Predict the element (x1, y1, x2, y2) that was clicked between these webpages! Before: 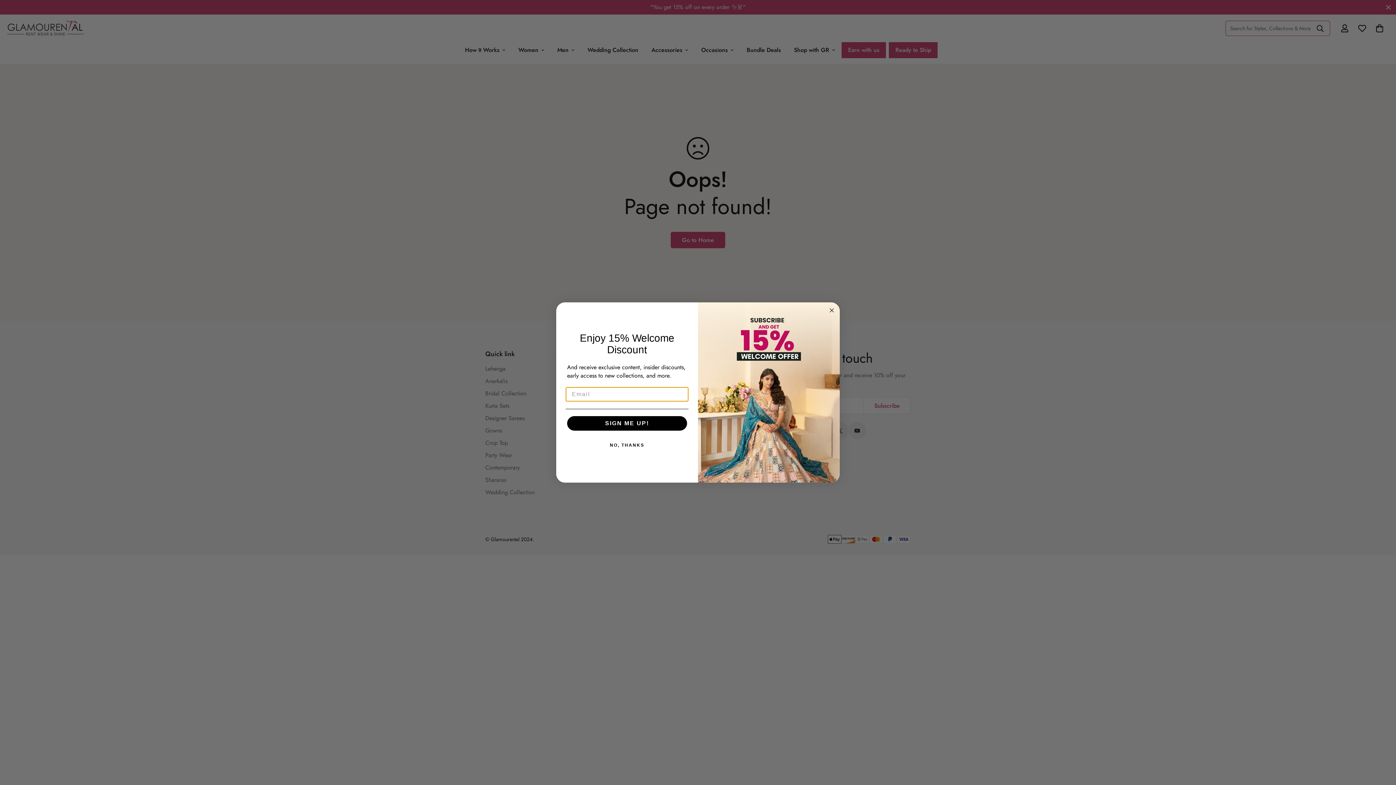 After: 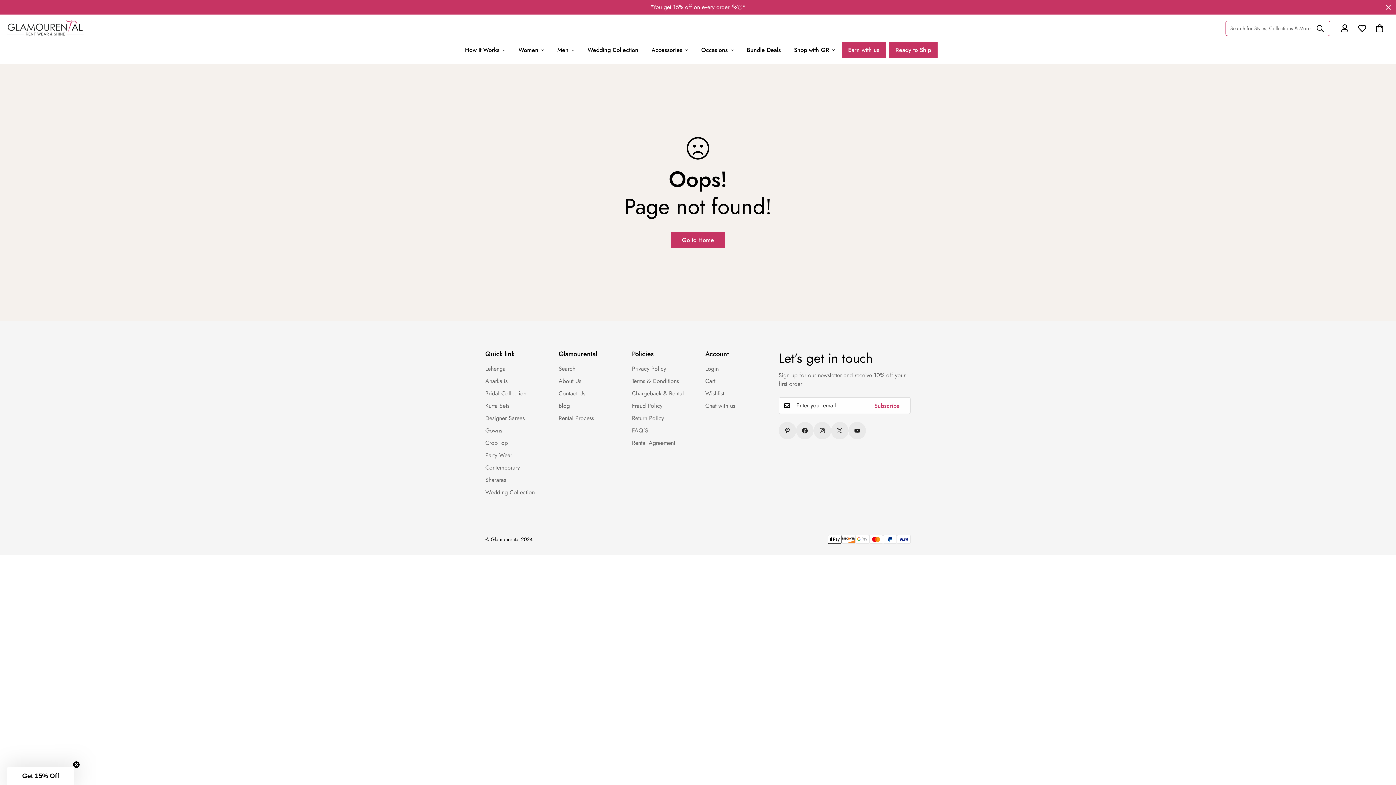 Action: bbox: (565, 438, 688, 452) label: NO, THANKS